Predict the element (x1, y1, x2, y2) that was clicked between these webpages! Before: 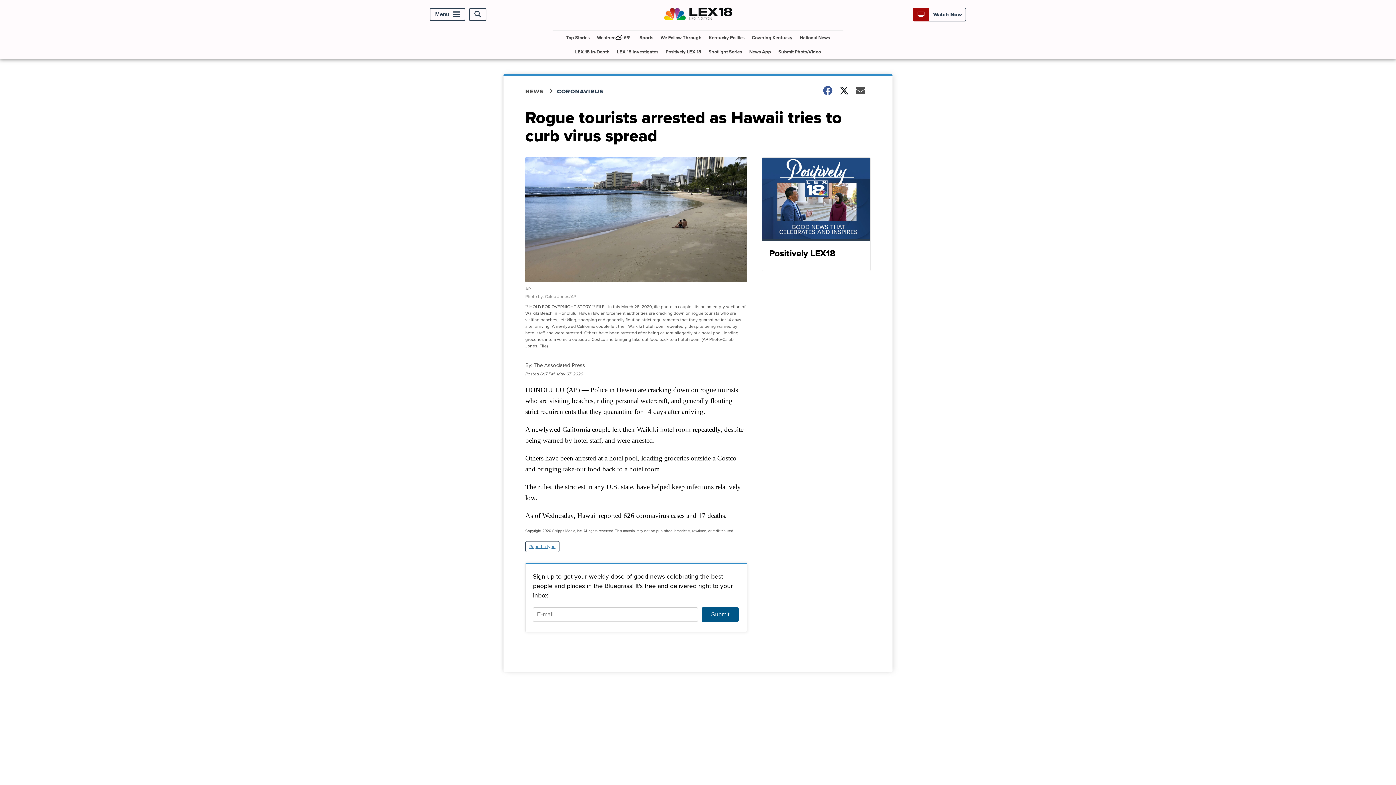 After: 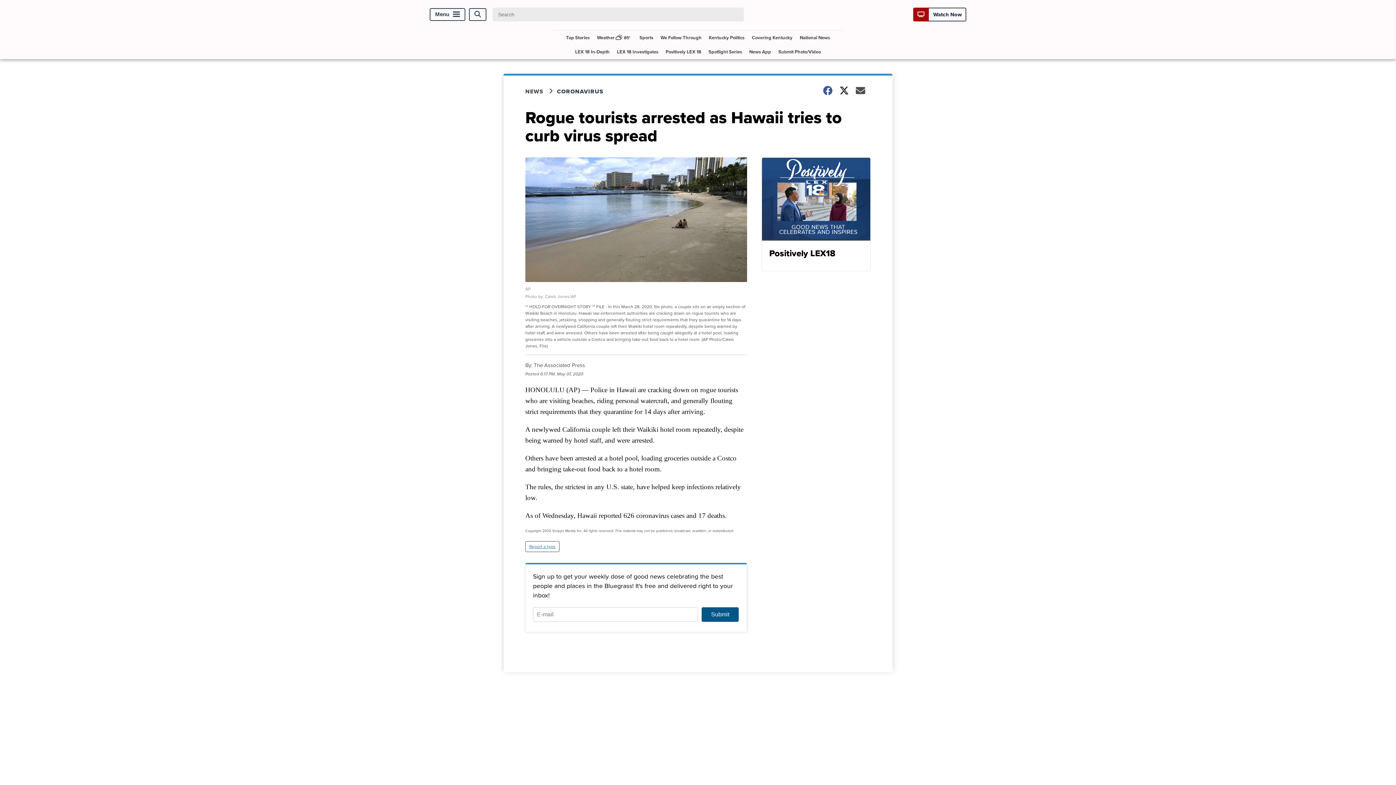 Action: bbox: (469, 8, 486, 20) label: Open Search